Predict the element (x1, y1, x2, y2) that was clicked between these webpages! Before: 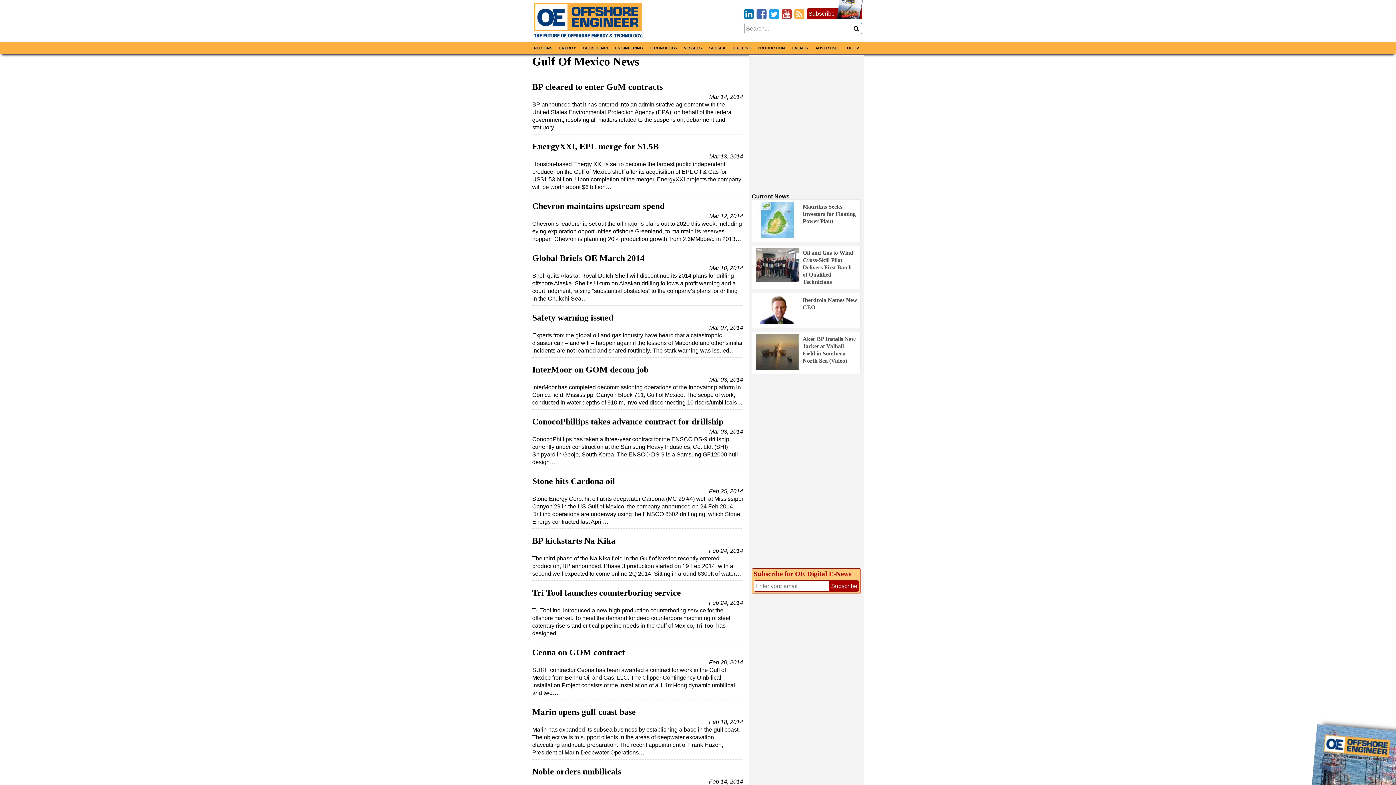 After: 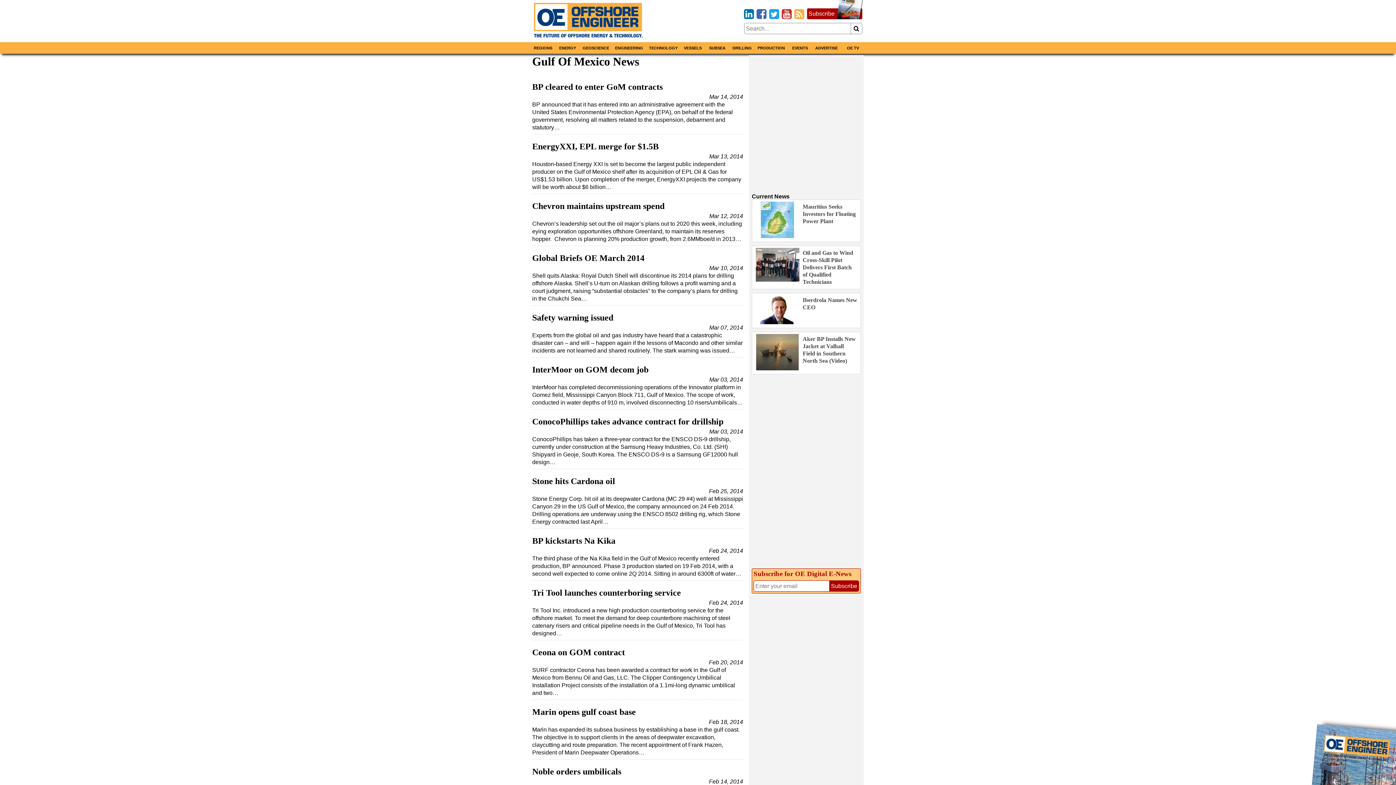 Action: bbox: (782, 7, 791, 20)